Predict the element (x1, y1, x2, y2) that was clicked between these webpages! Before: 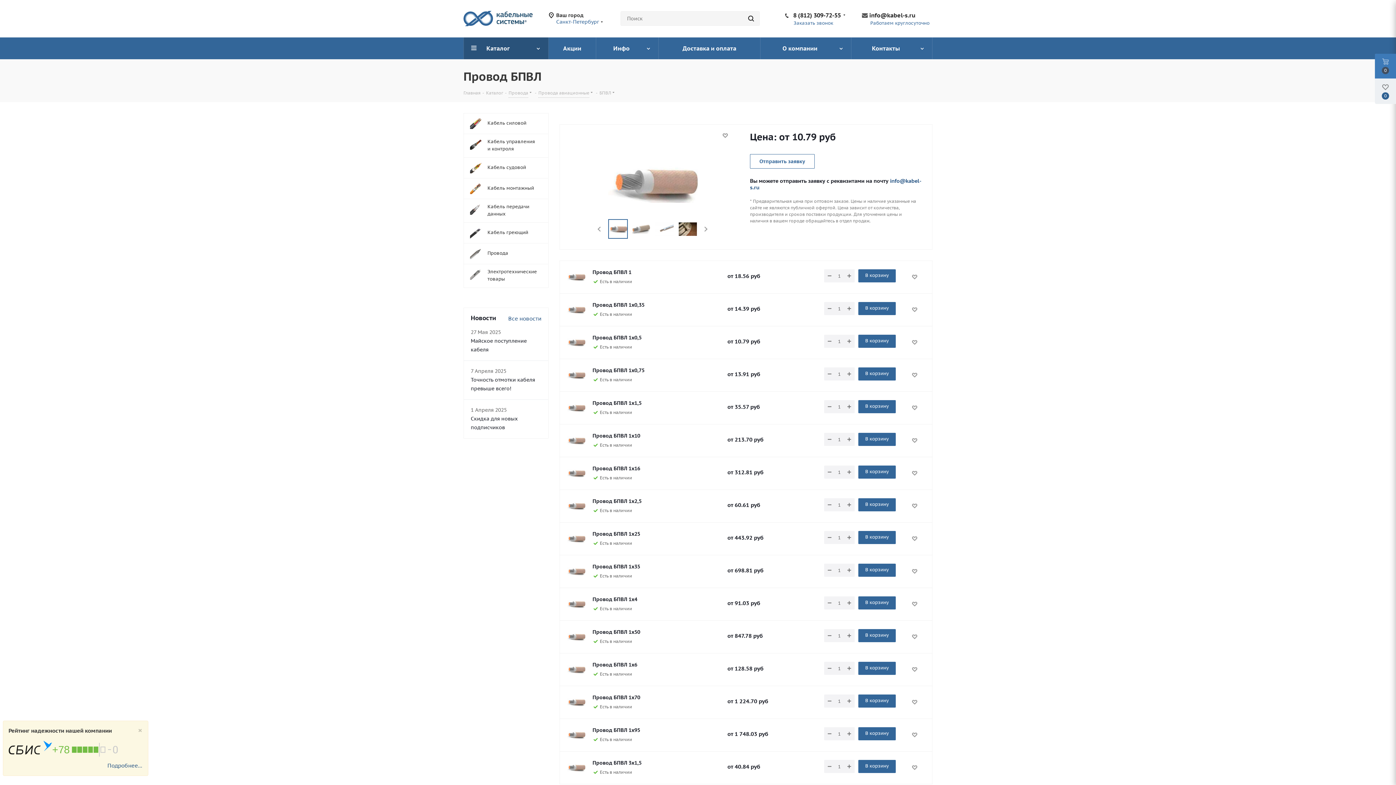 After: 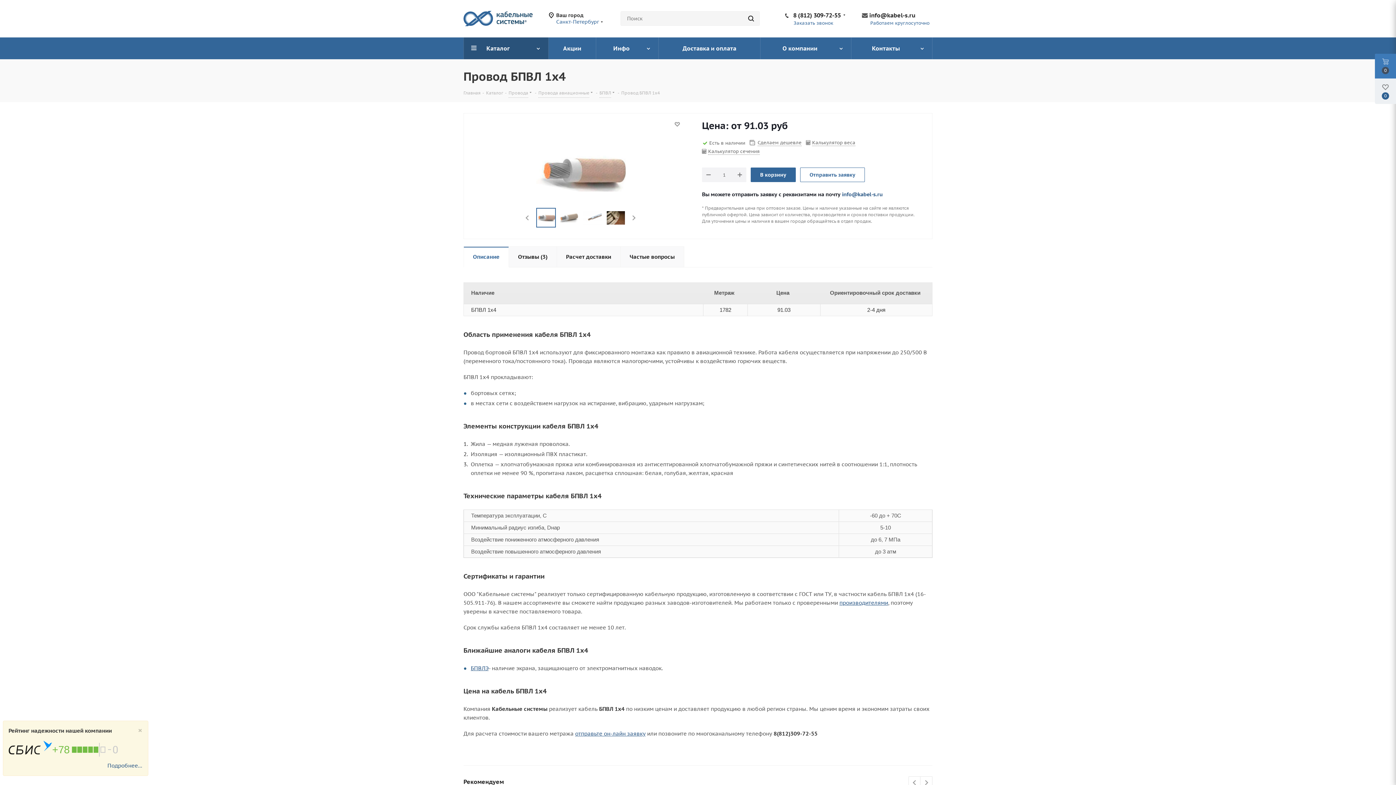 Action: label: Провод БПВЛ 1х4 bbox: (592, 596, 637, 602)